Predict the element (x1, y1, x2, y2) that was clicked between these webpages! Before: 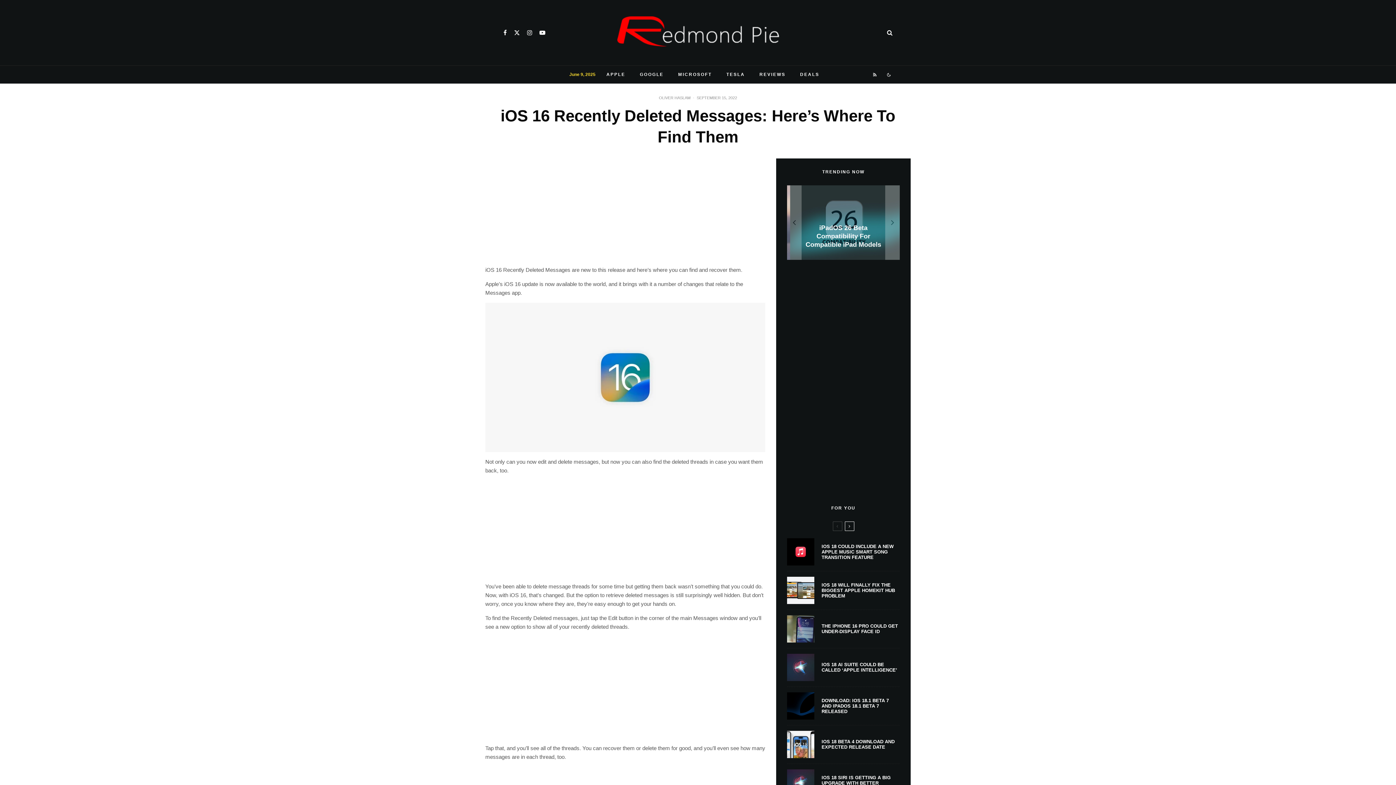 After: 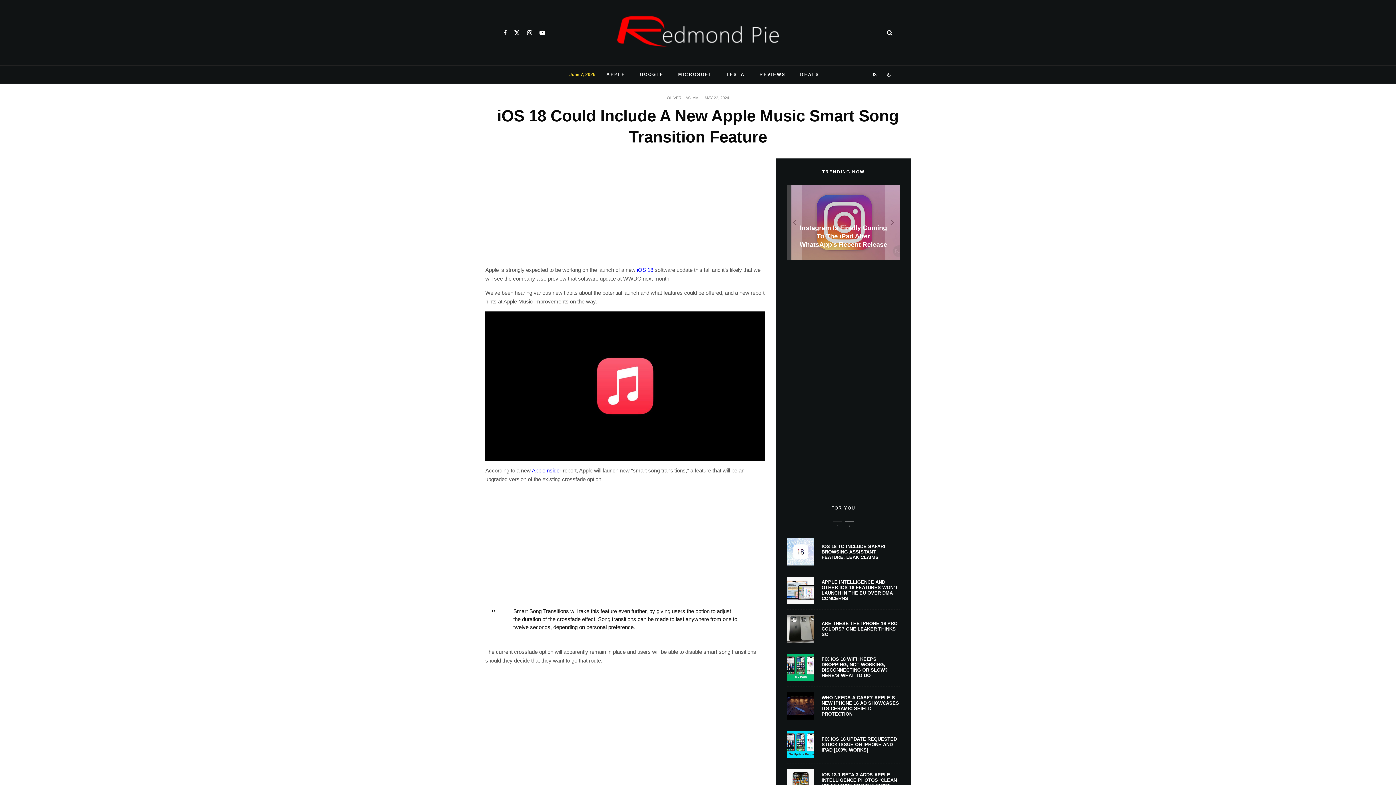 Action: bbox: (787, 538, 814, 565)